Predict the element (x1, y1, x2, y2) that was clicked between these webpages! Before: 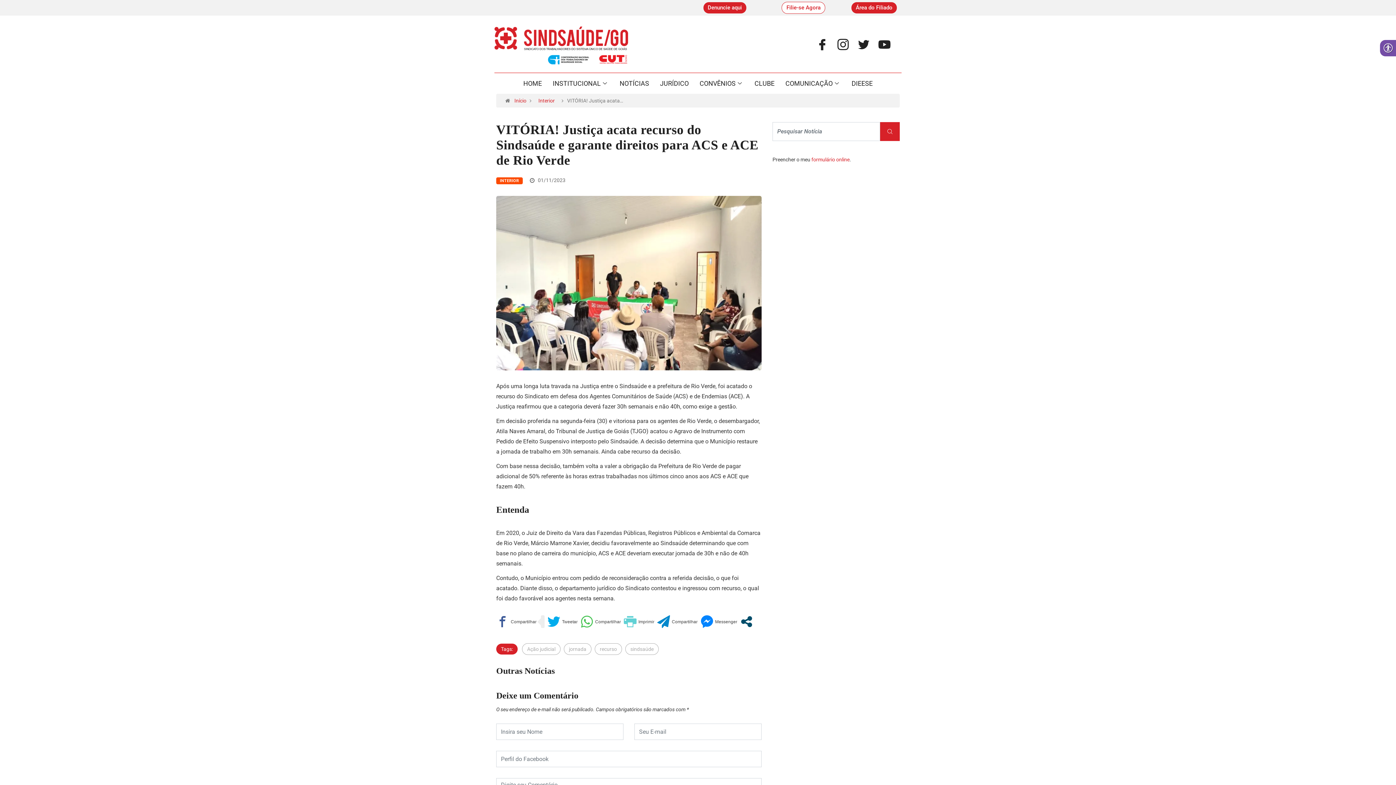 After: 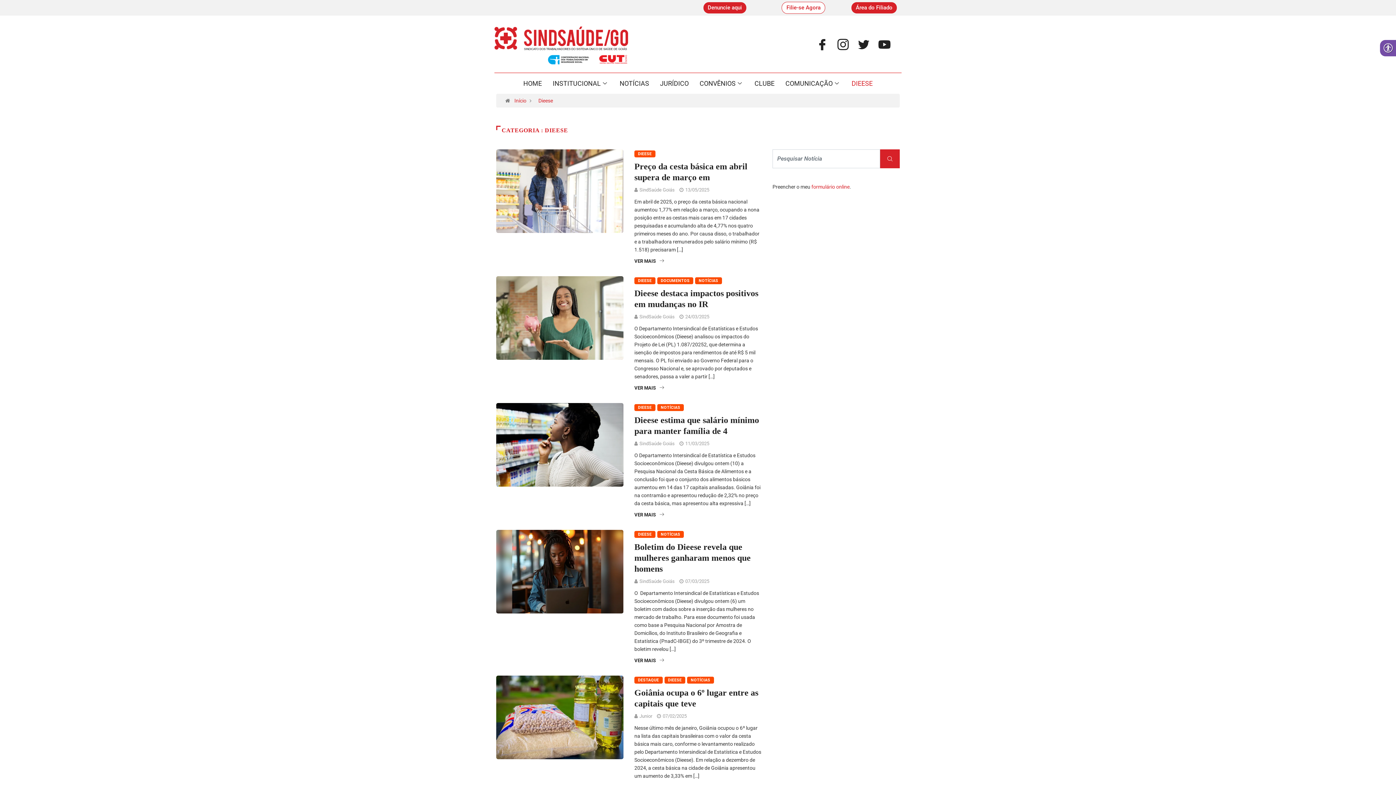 Action: bbox: (846, 73, 878, 93) label: DIEESE